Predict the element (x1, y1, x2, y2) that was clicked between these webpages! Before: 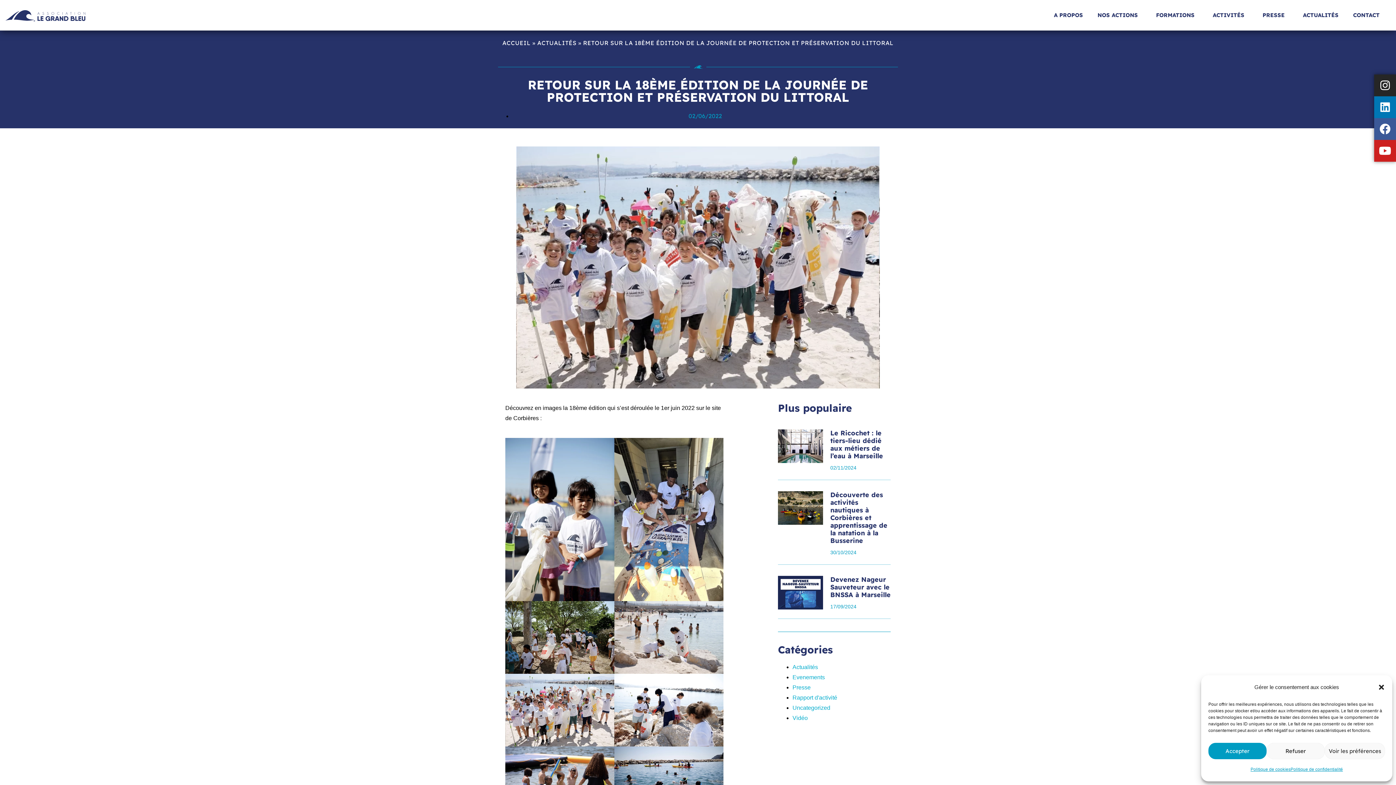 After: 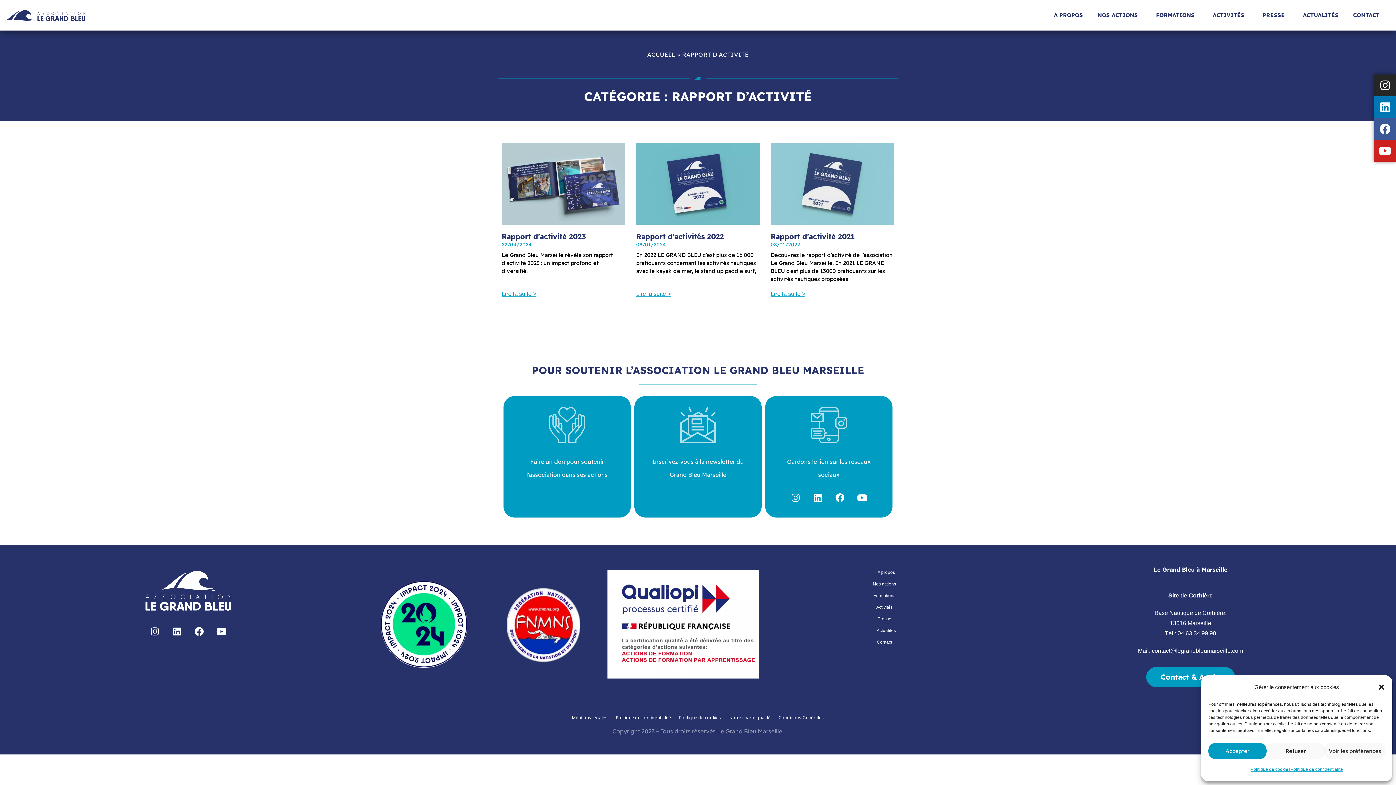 Action: bbox: (792, 694, 837, 701) label: Rapport d'activité